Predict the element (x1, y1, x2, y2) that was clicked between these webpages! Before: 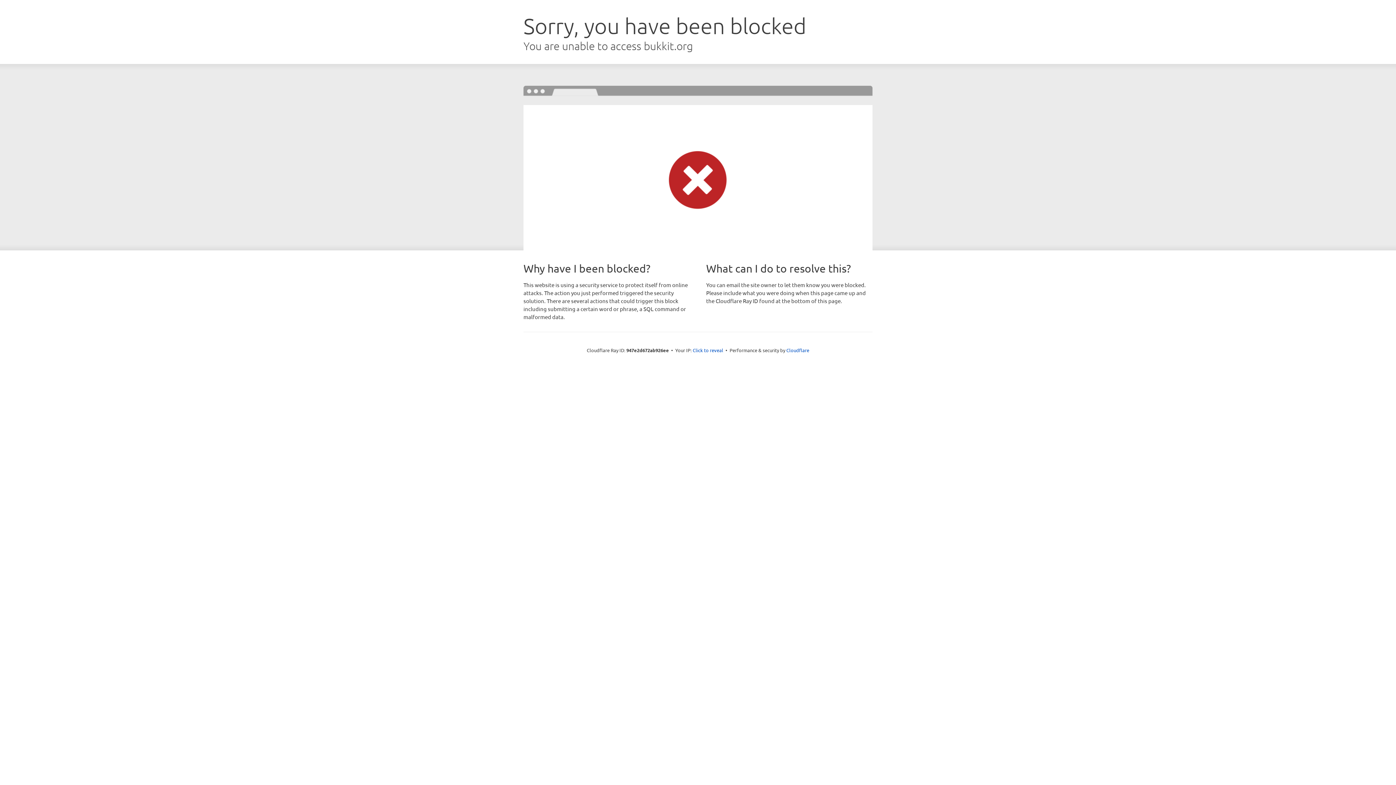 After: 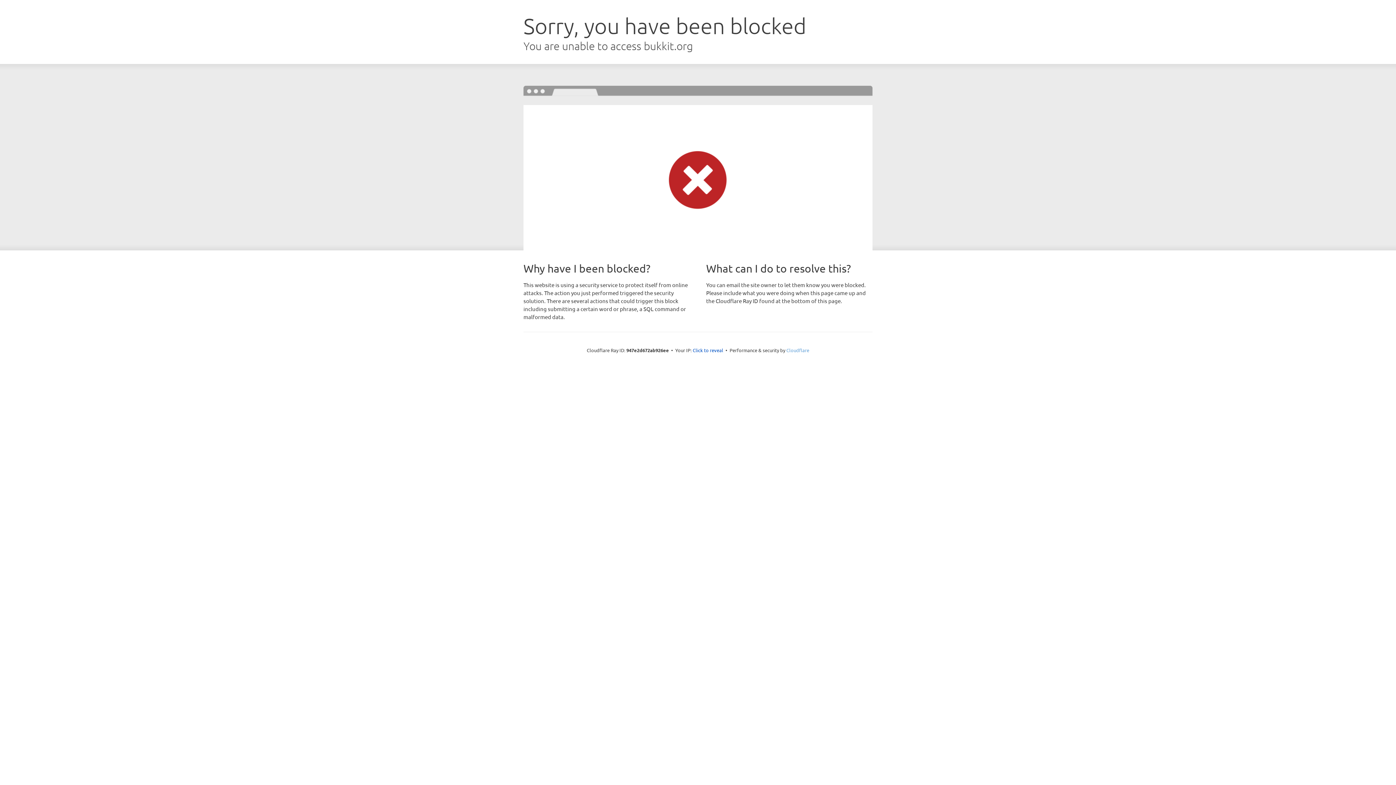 Action: label: Cloudflare bbox: (786, 347, 809, 353)